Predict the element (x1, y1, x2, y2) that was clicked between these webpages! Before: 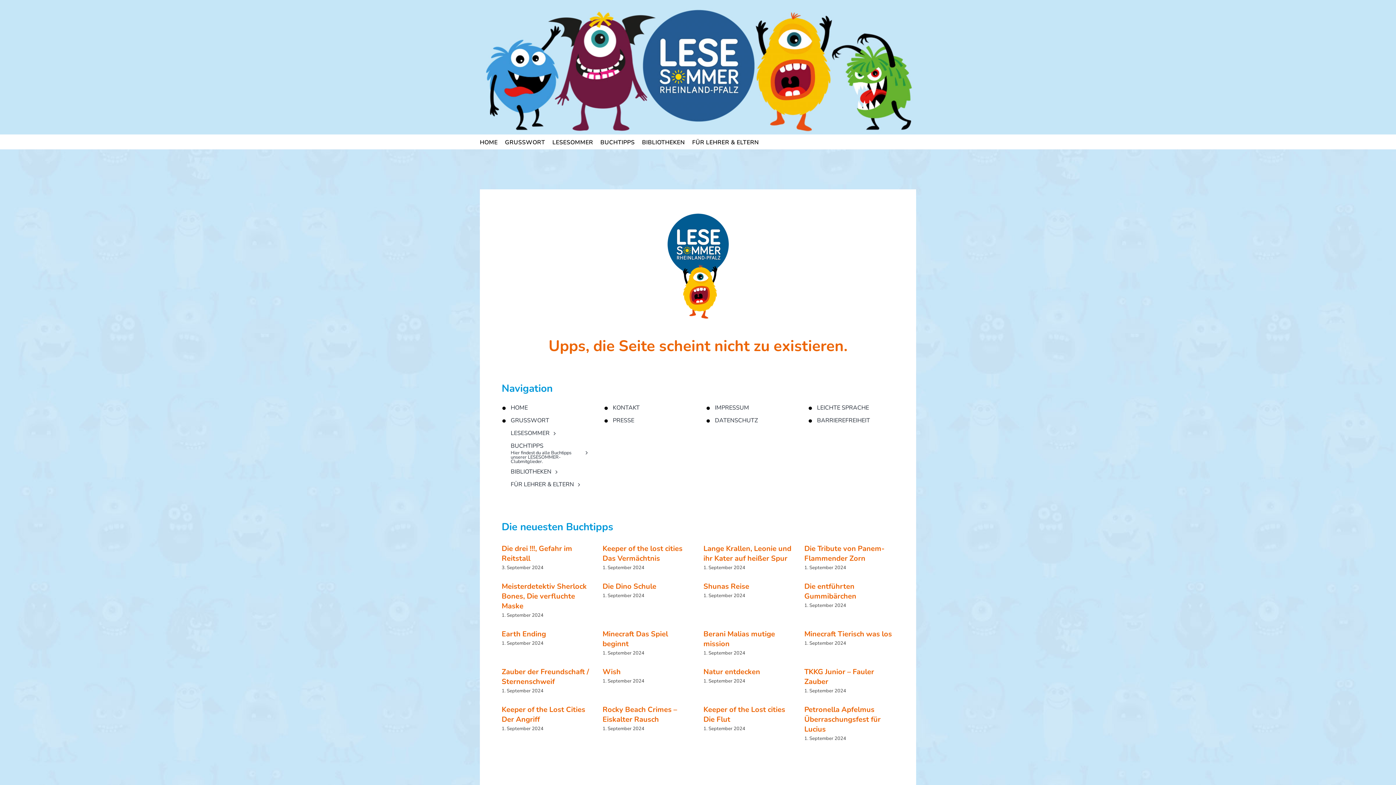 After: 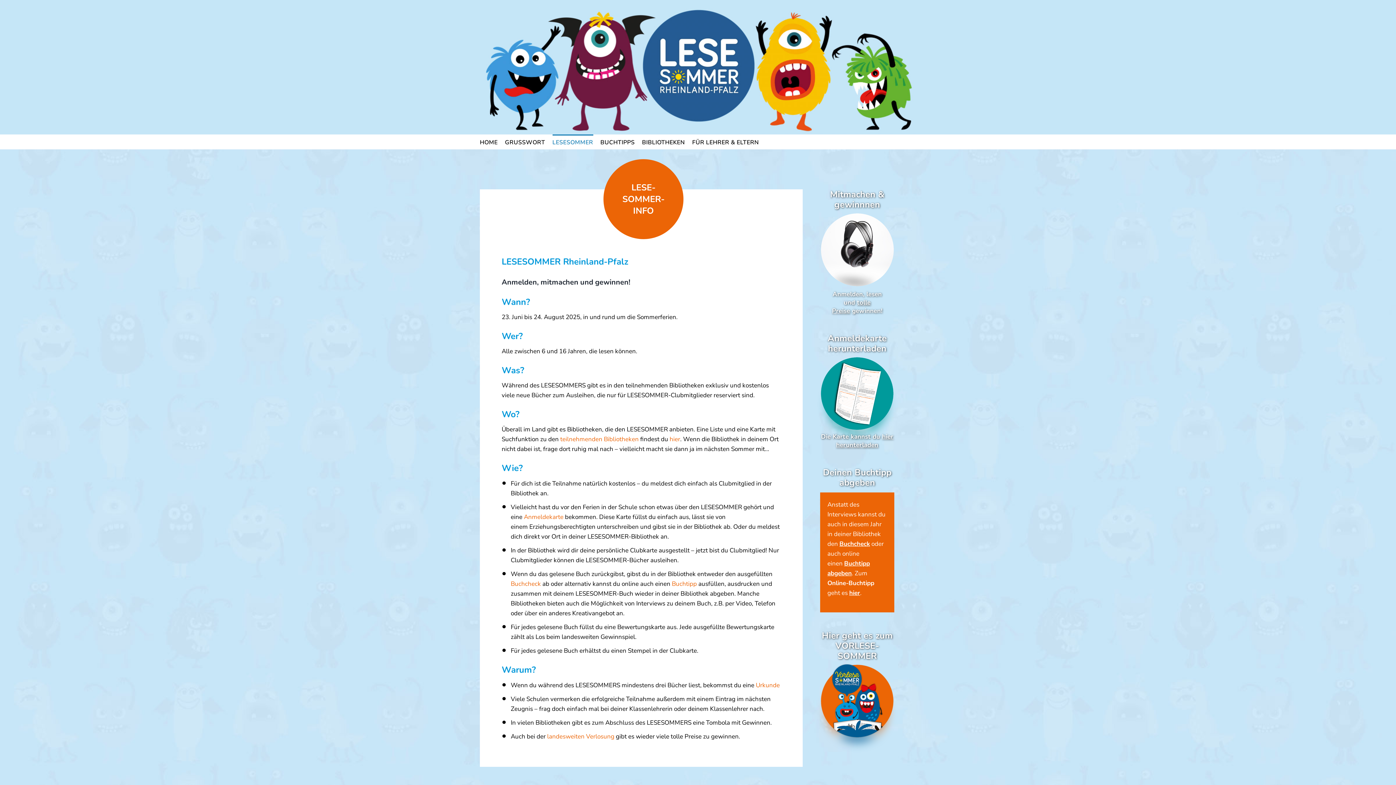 Action: label: LESESOMMER bbox: (552, 134, 593, 149)